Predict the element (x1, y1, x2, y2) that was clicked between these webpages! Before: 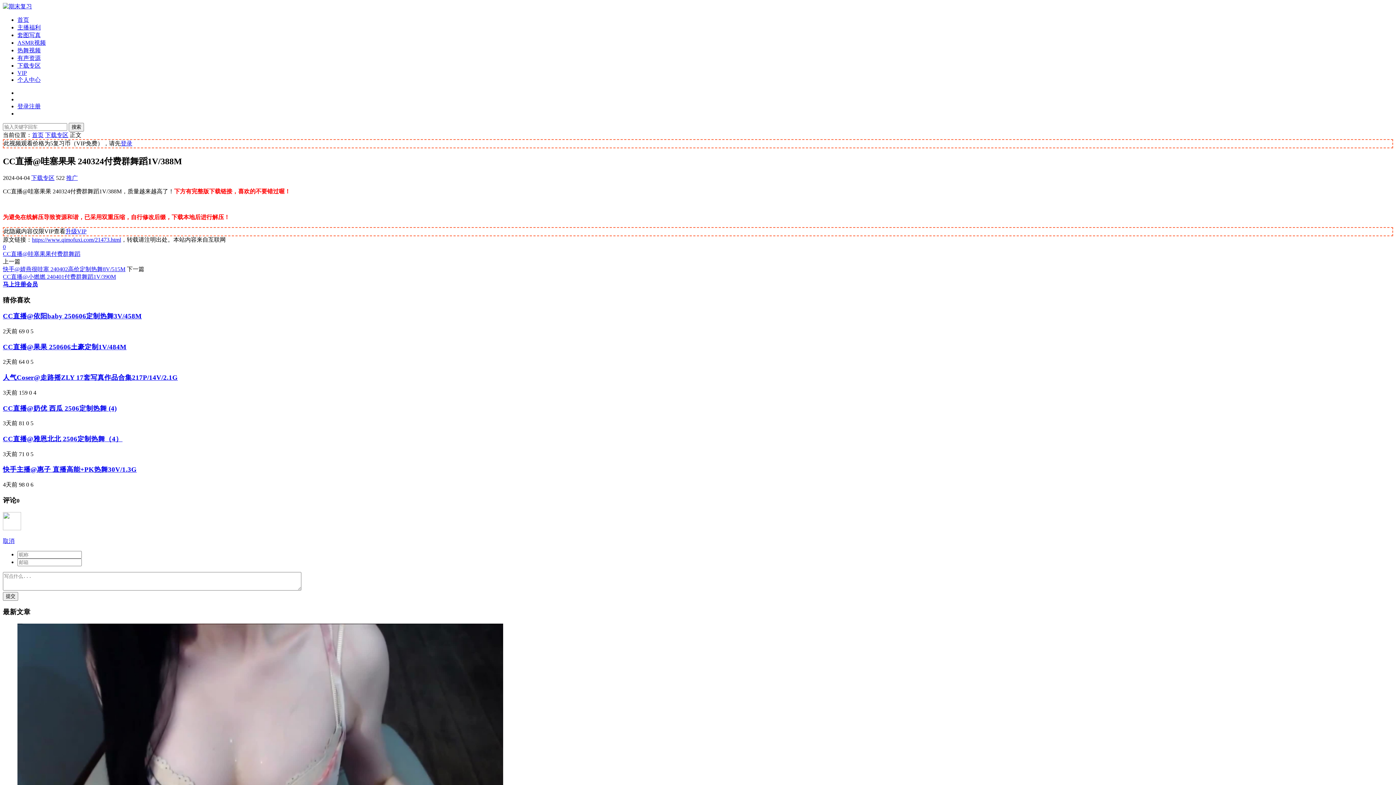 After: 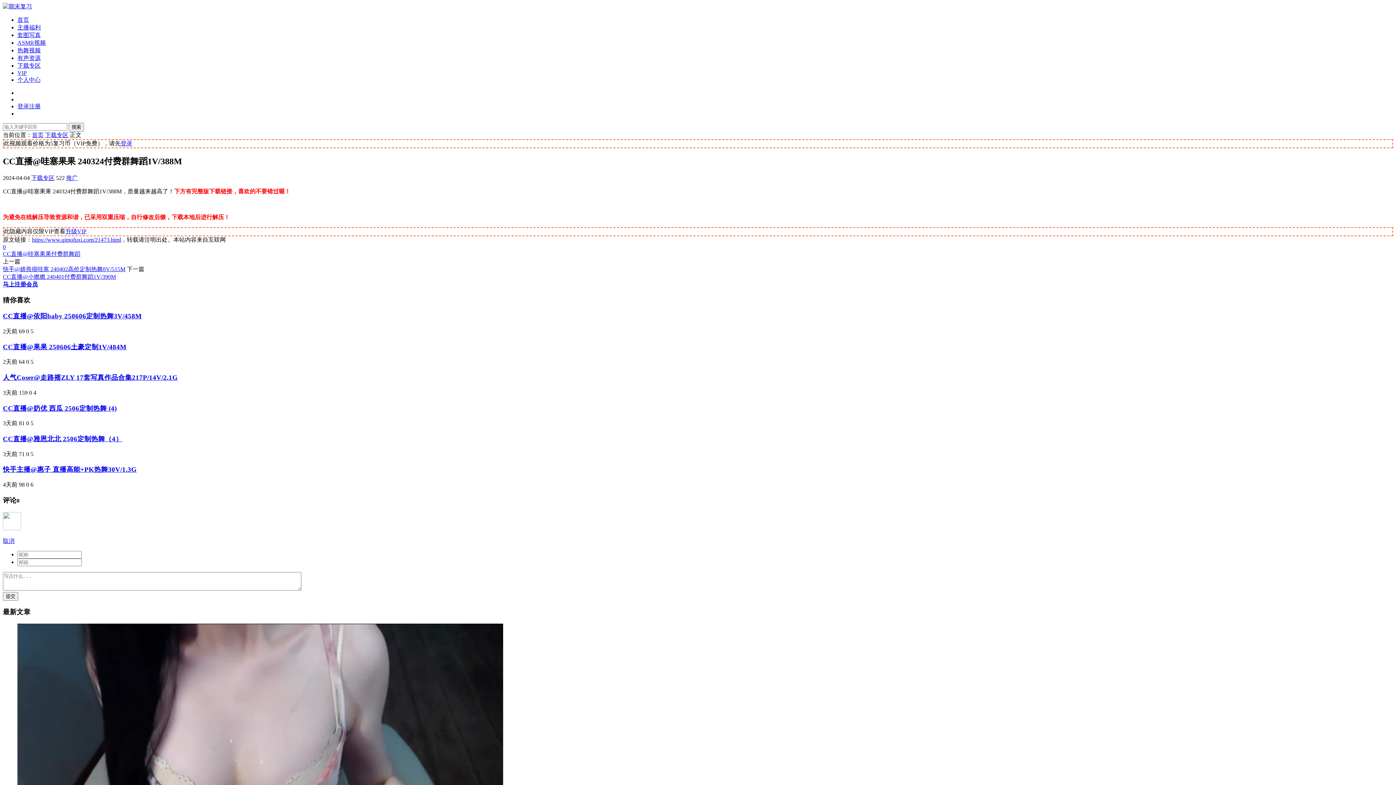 Action: label: 0 bbox: (2, 243, 5, 250)